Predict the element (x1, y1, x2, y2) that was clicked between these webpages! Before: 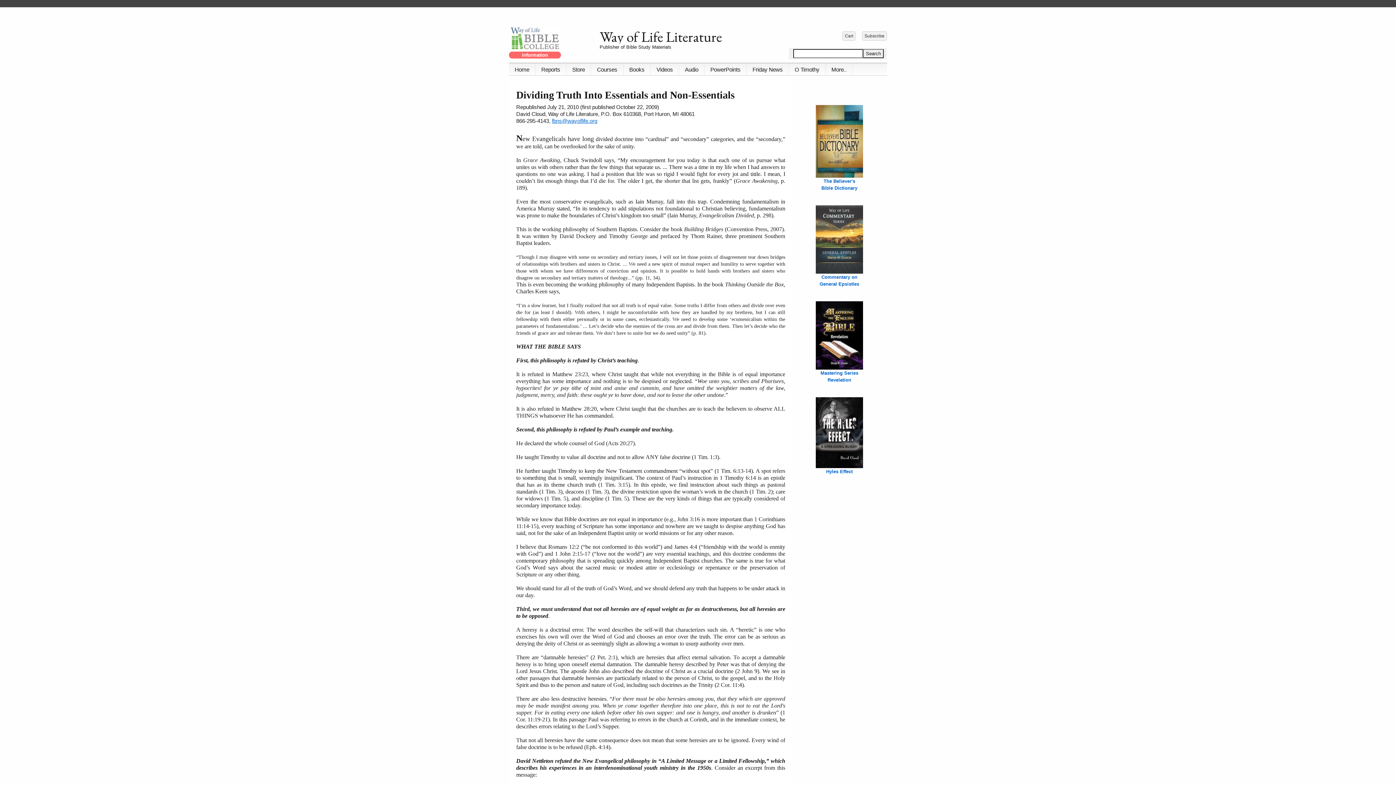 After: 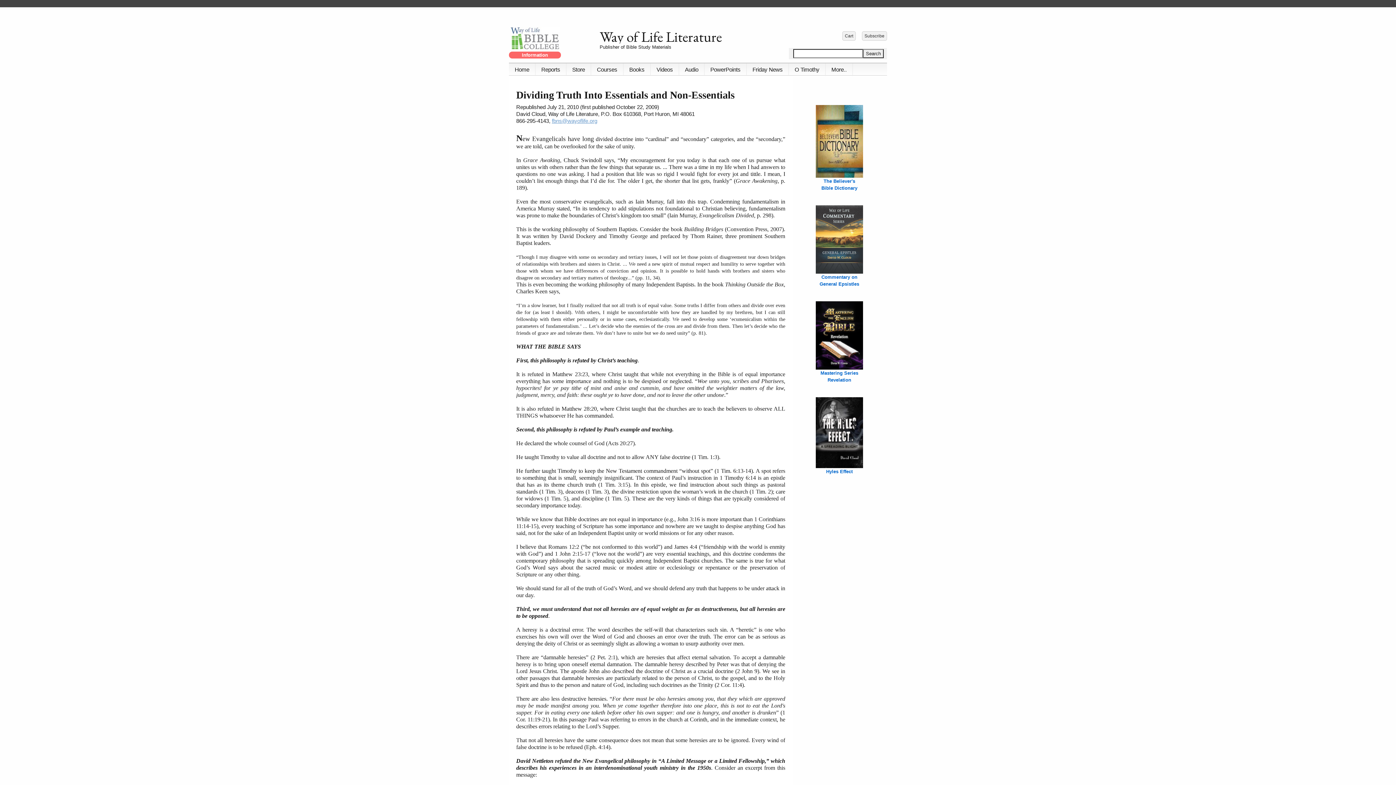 Action: label: fbns@wayoflife.org bbox: (552, 117, 597, 124)